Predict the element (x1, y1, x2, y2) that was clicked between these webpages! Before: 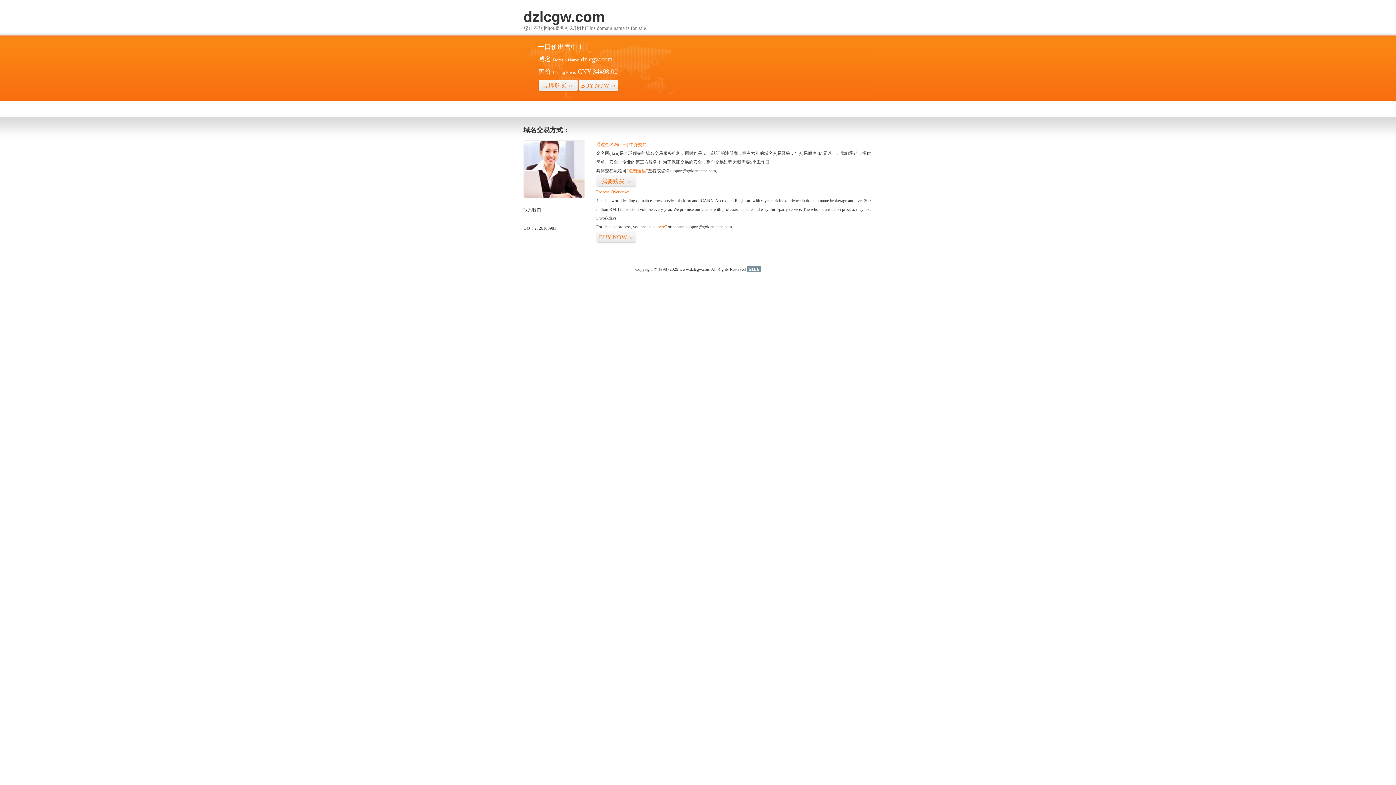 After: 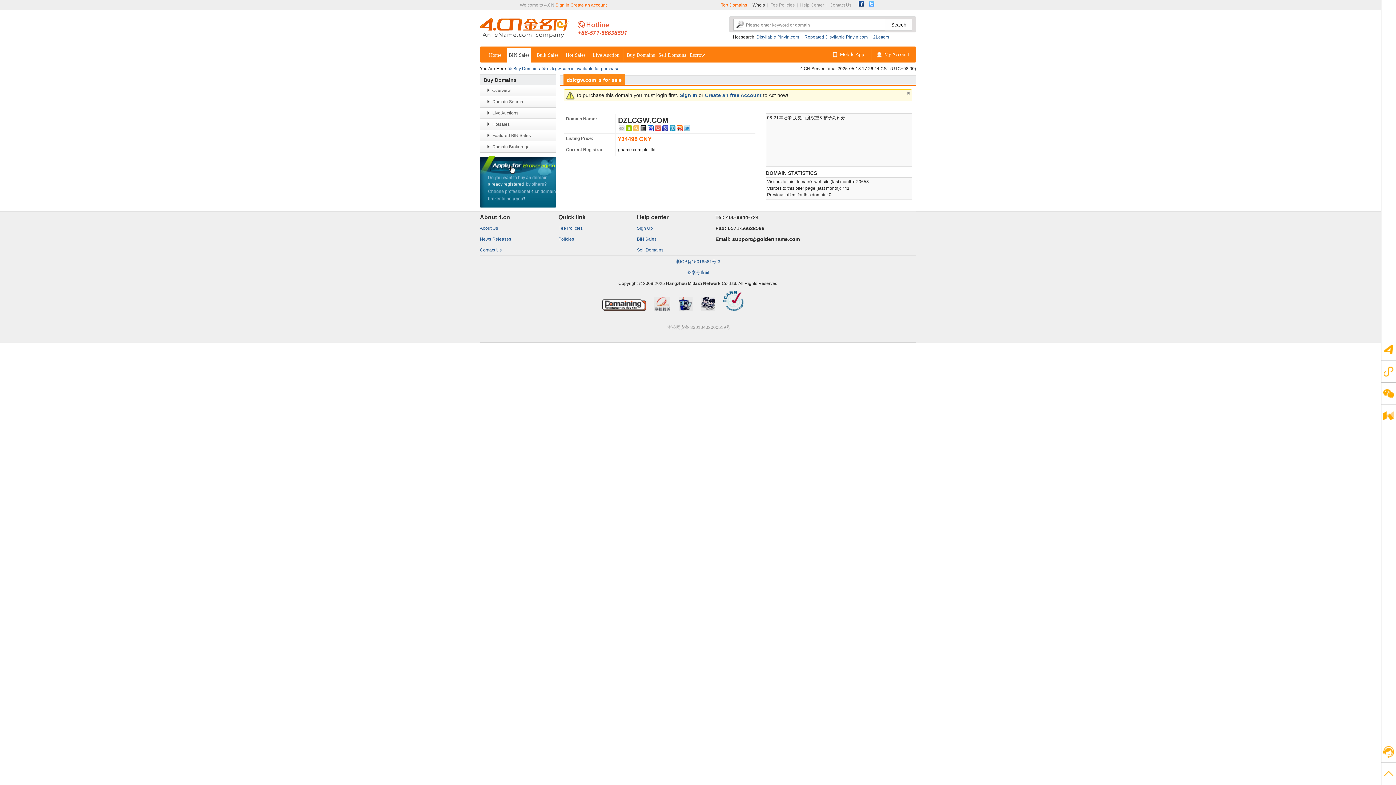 Action: bbox: (647, 224, 666, 229) label: “visit here”